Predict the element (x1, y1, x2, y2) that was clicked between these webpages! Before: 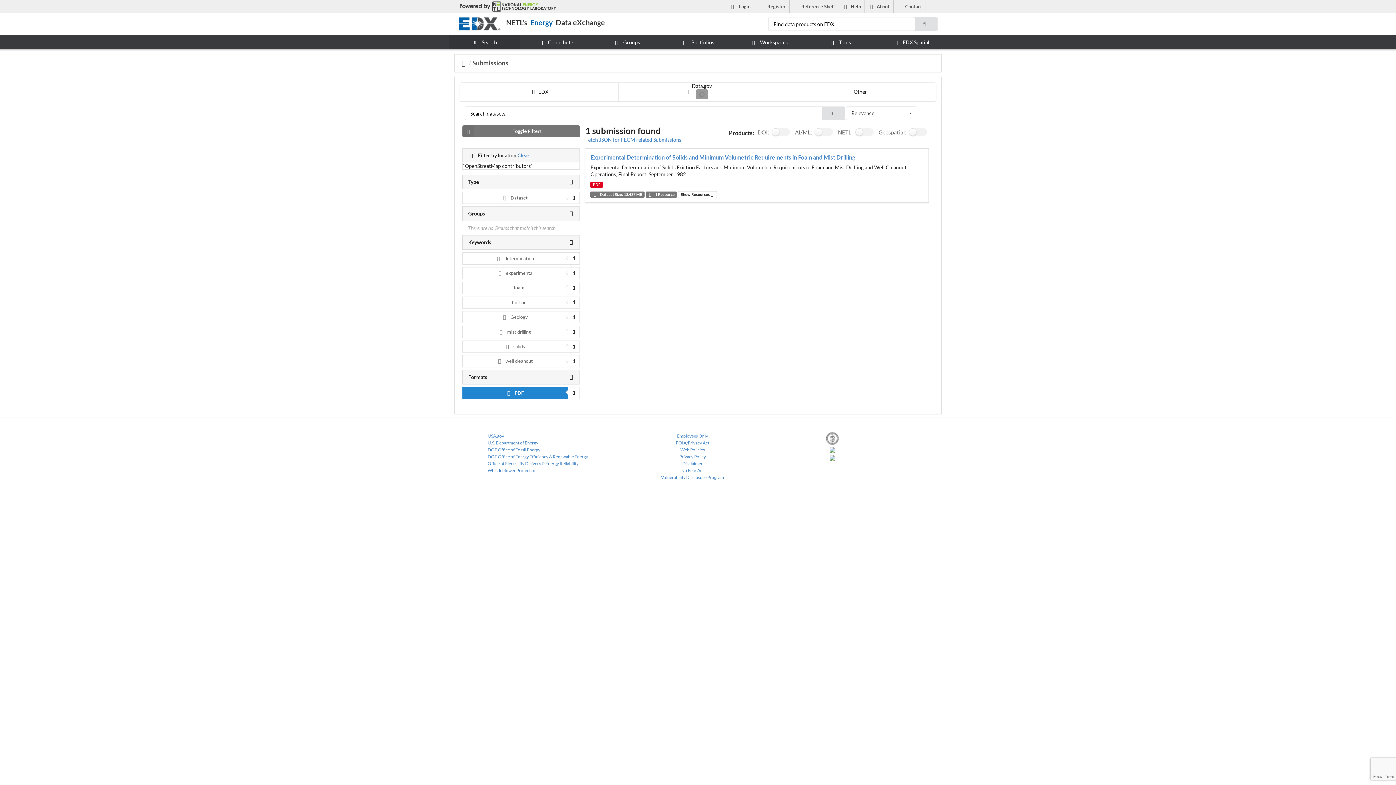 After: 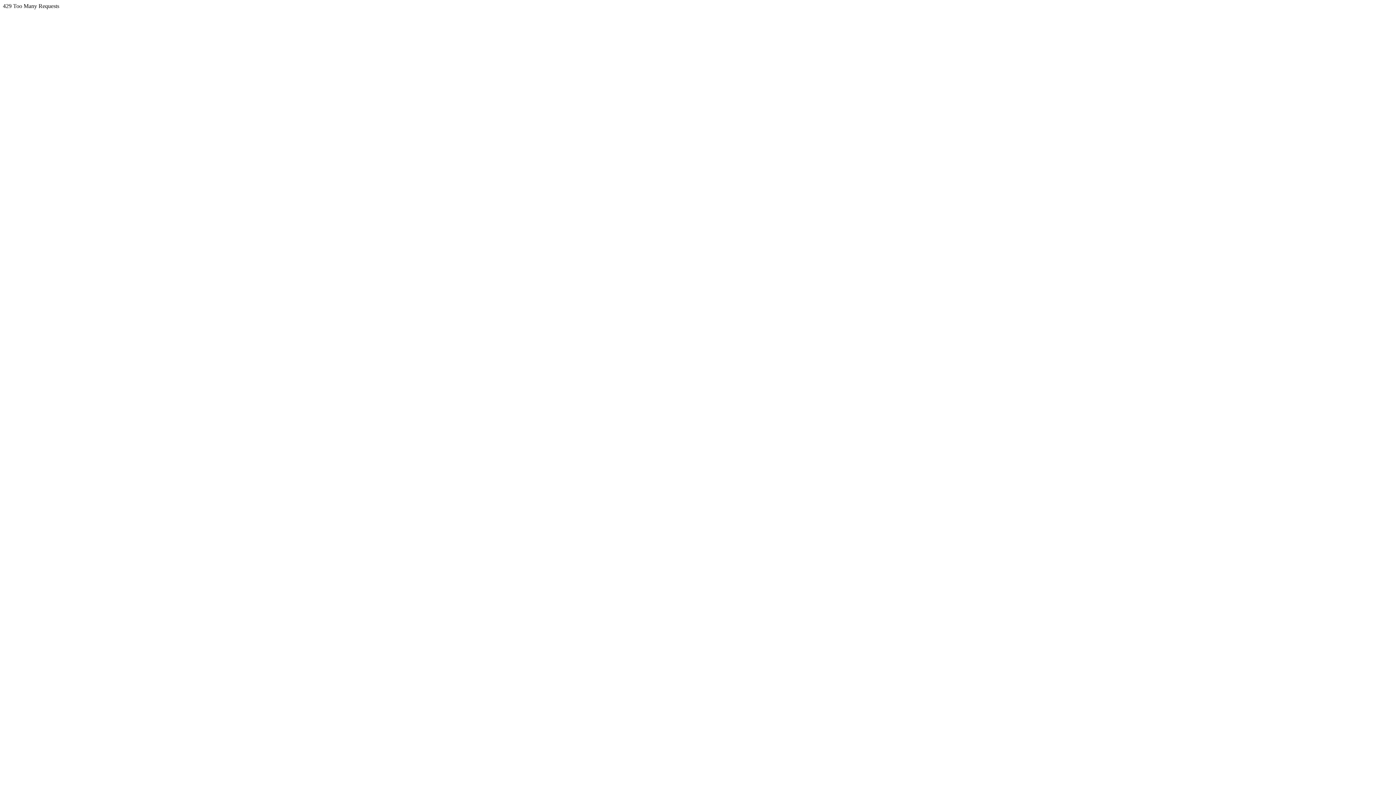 Action: label:  Portfolios bbox: (662, 35, 733, 49)